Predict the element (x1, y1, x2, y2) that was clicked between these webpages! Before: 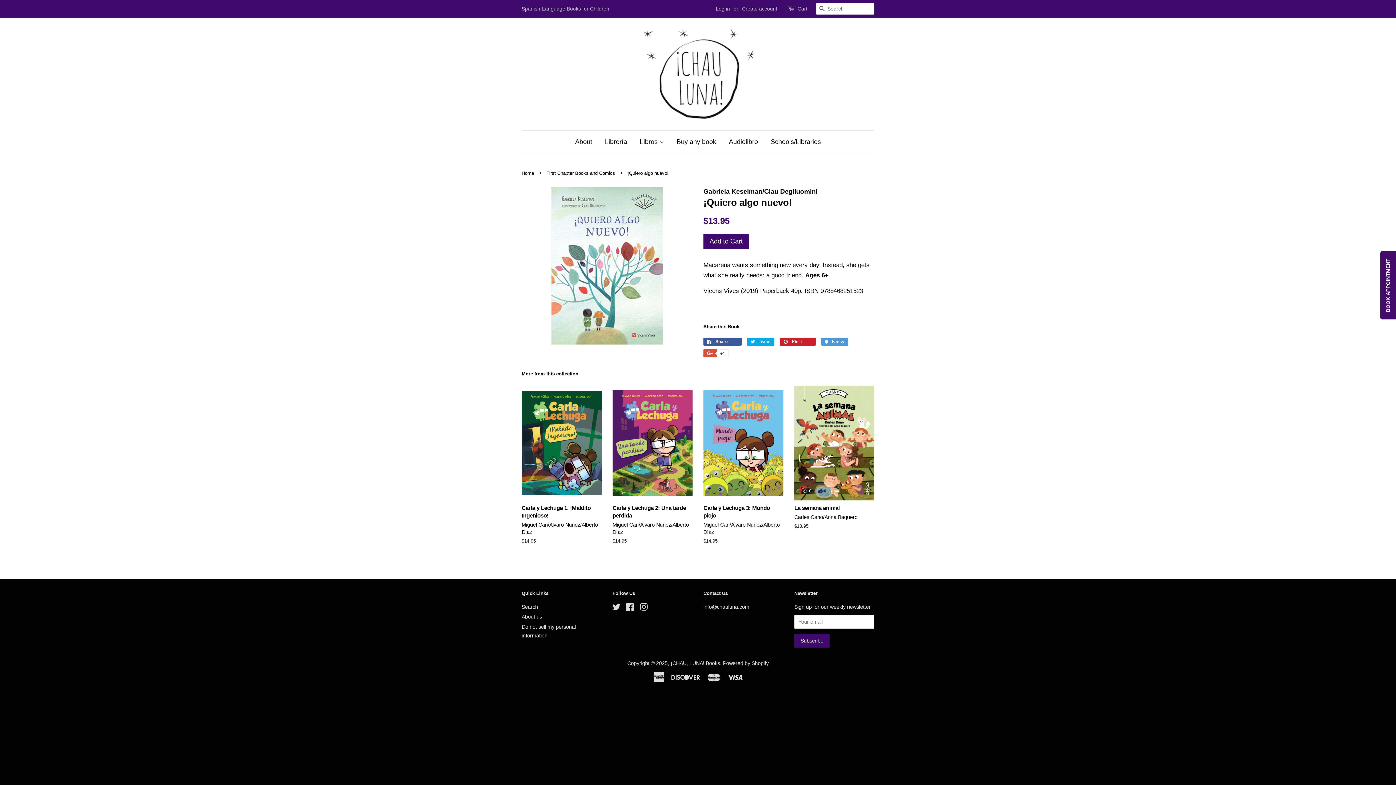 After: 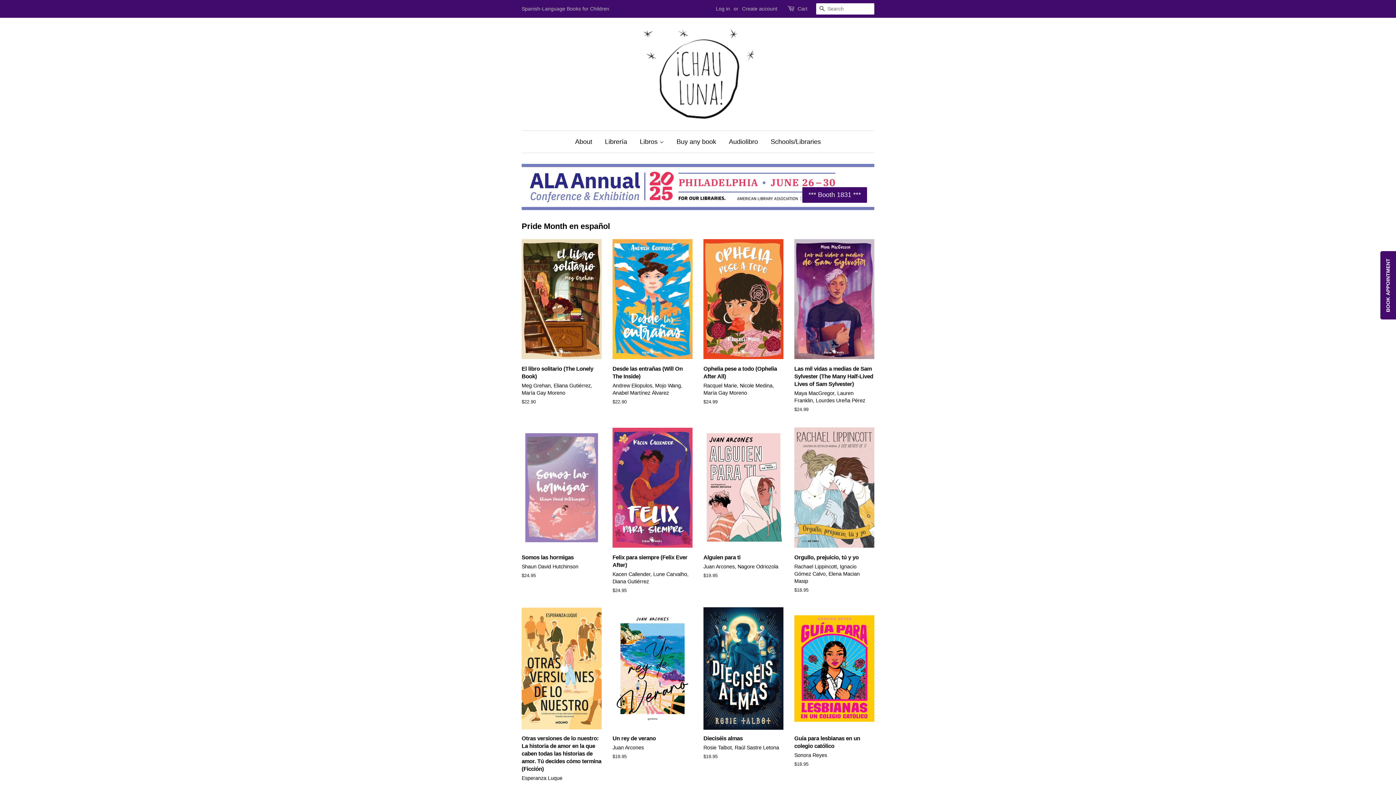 Action: bbox: (521, 170, 536, 176) label: Home